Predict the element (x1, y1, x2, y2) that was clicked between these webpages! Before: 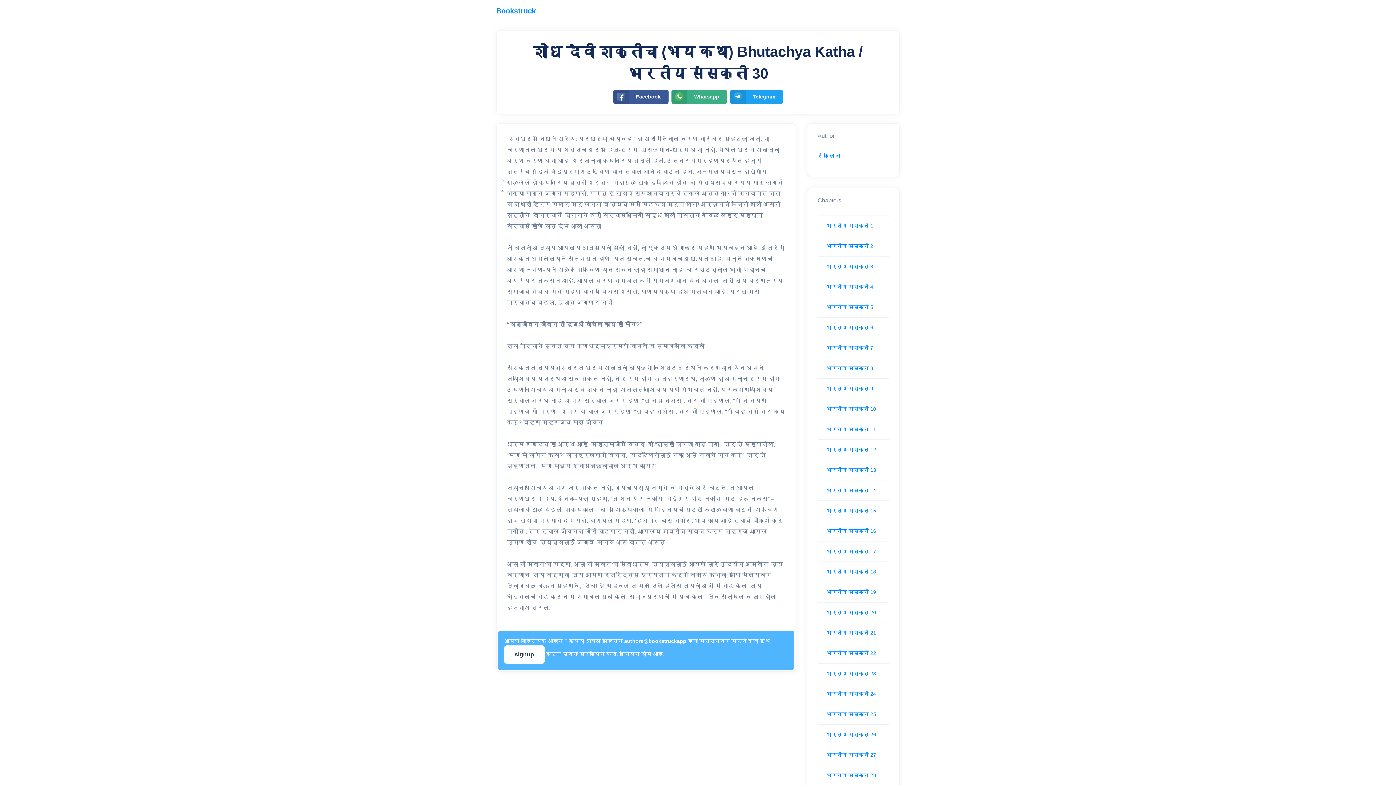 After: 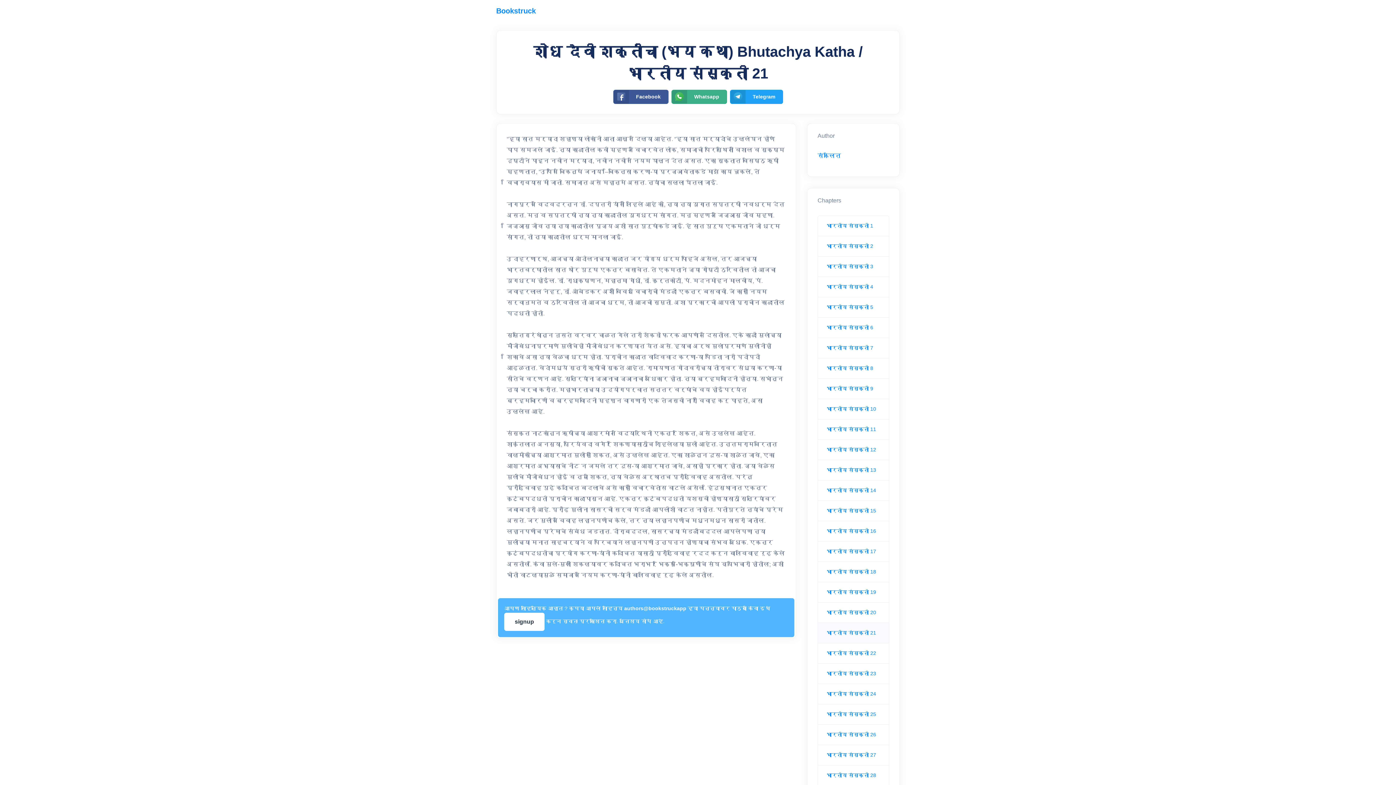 Action: label: भारतीय संस्कृती 21 bbox: (826, 630, 876, 635)